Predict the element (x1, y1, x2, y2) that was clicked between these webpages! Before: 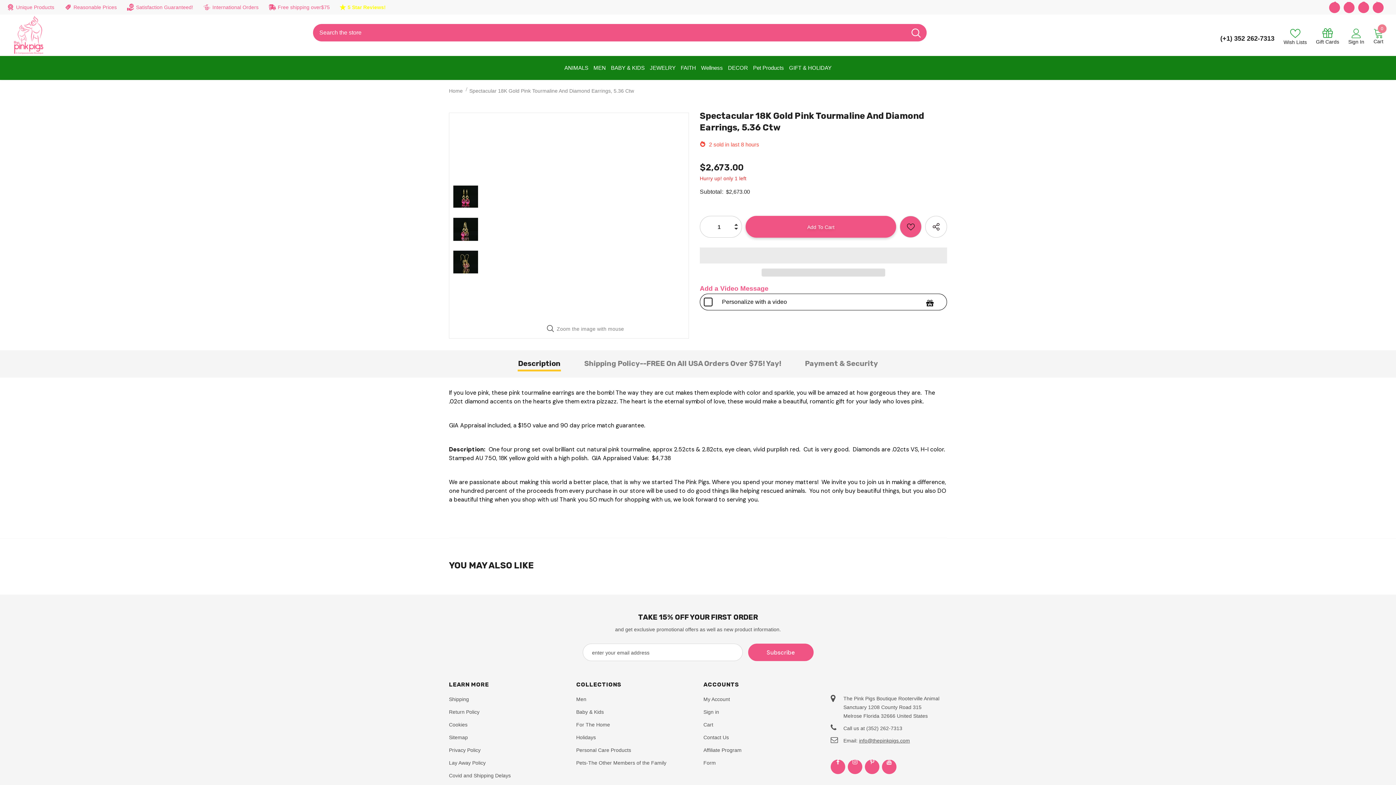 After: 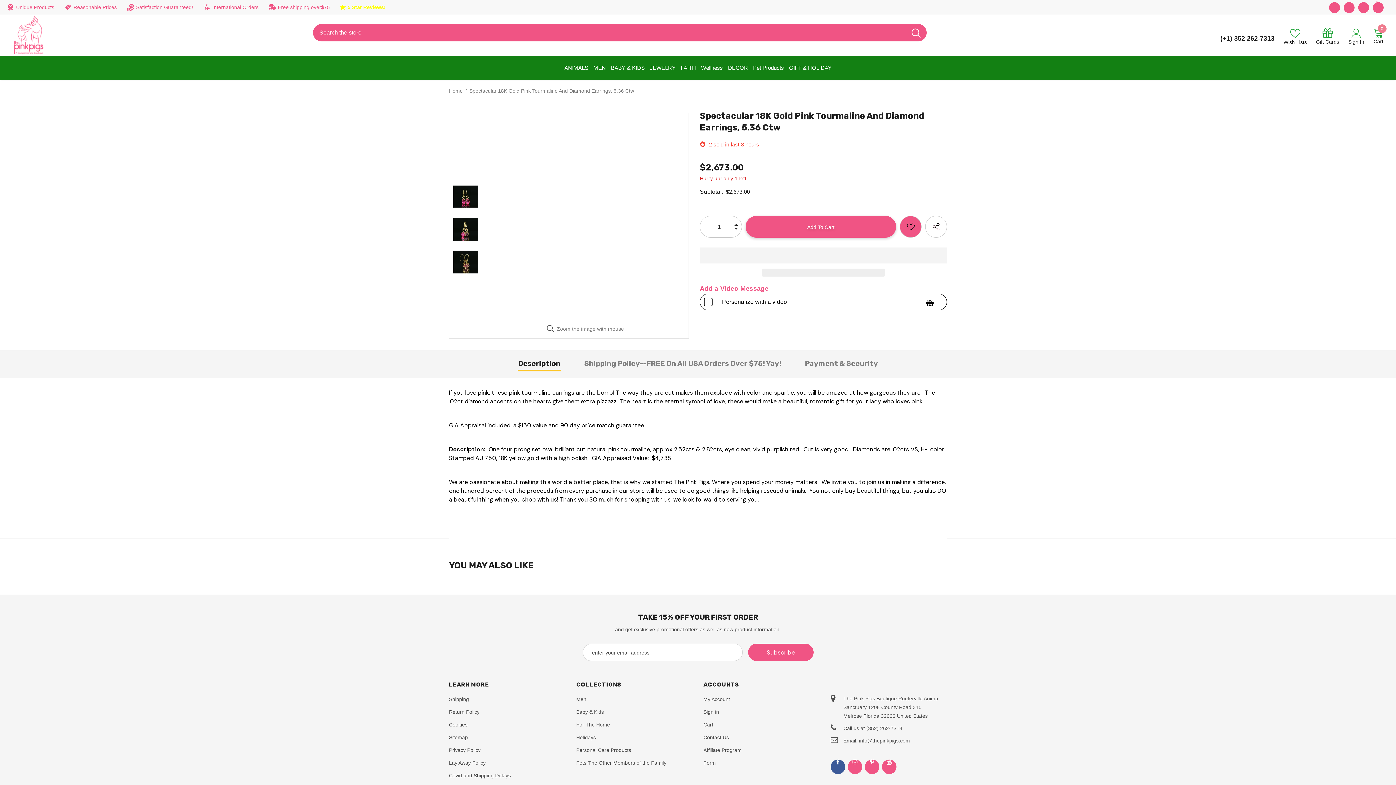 Action: bbox: (830, 760, 845, 774)